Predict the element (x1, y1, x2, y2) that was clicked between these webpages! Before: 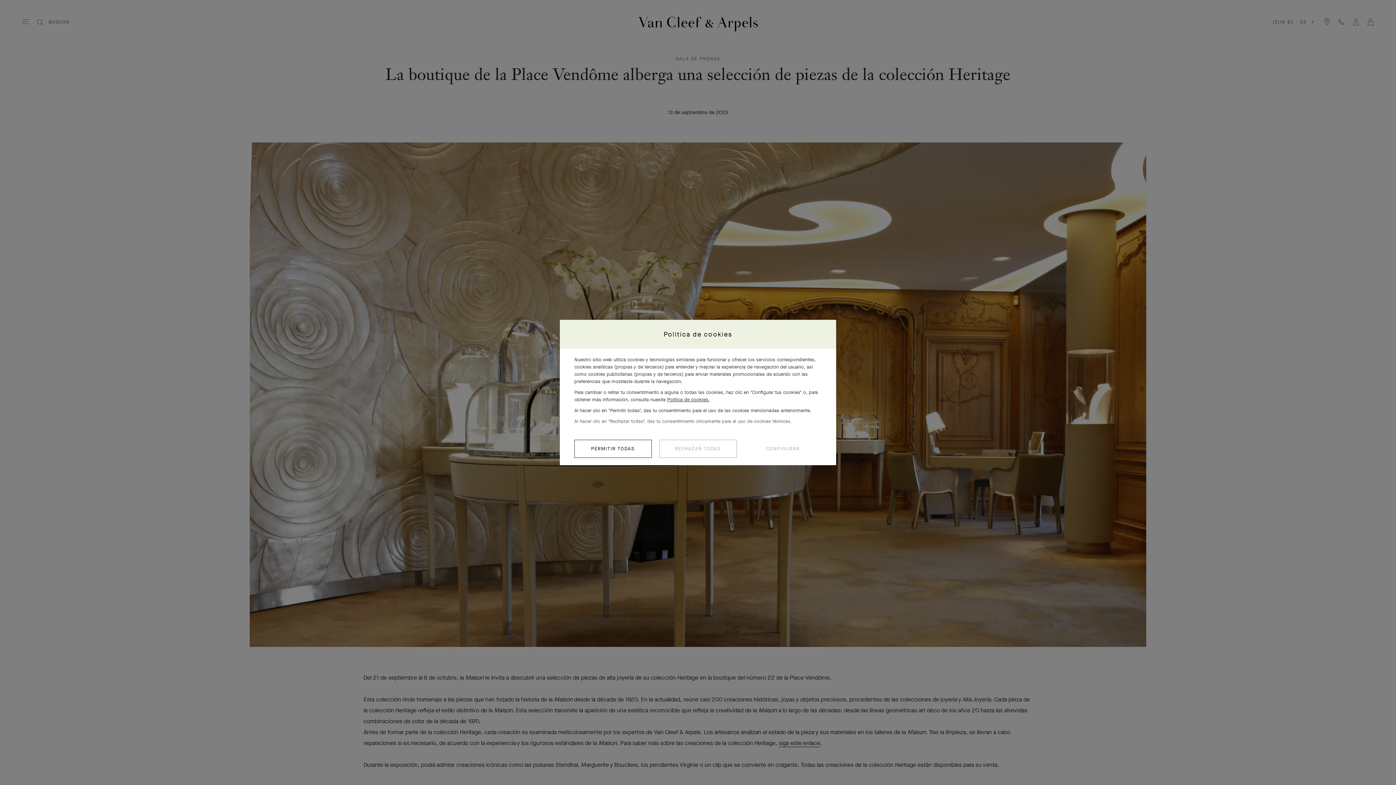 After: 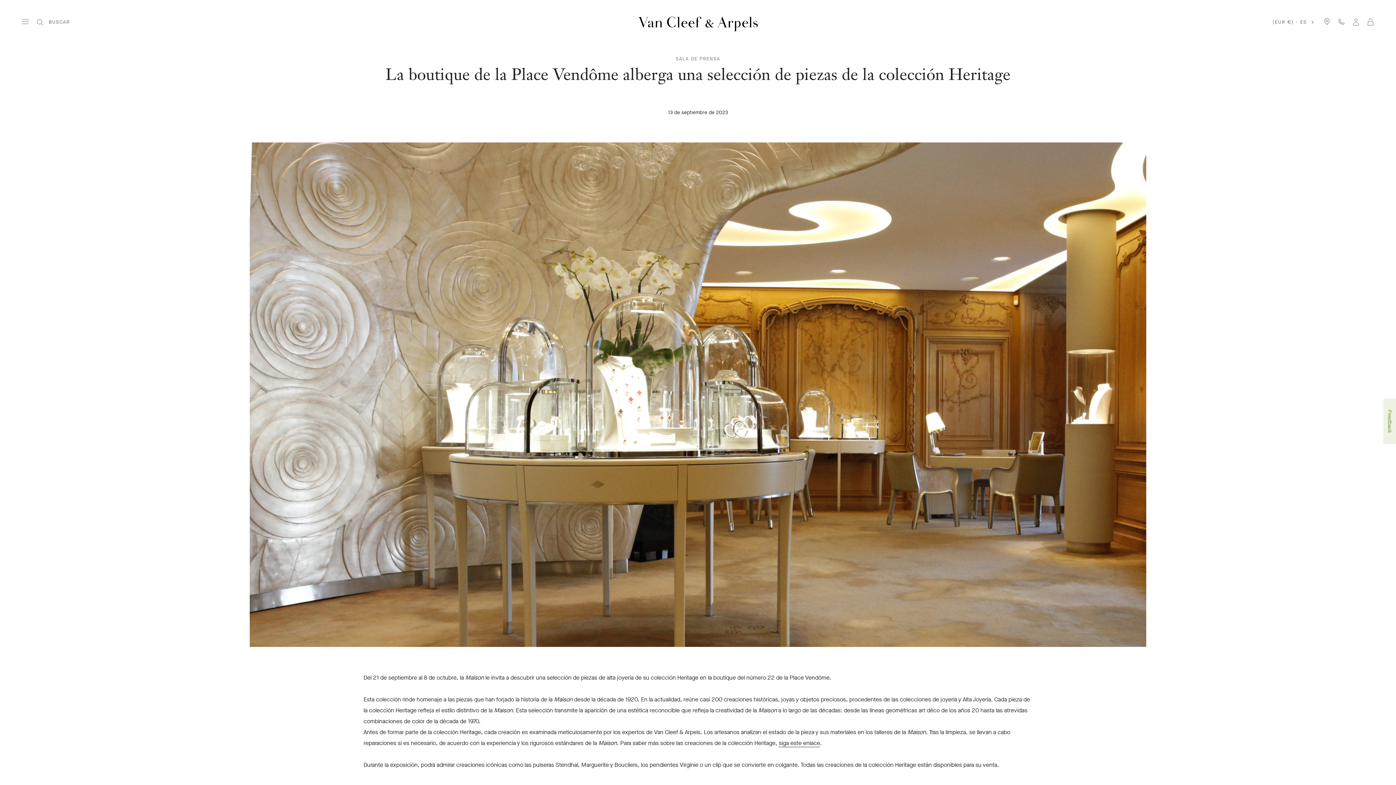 Action: label: PERMITIR TODAS bbox: (574, 440, 652, 458)